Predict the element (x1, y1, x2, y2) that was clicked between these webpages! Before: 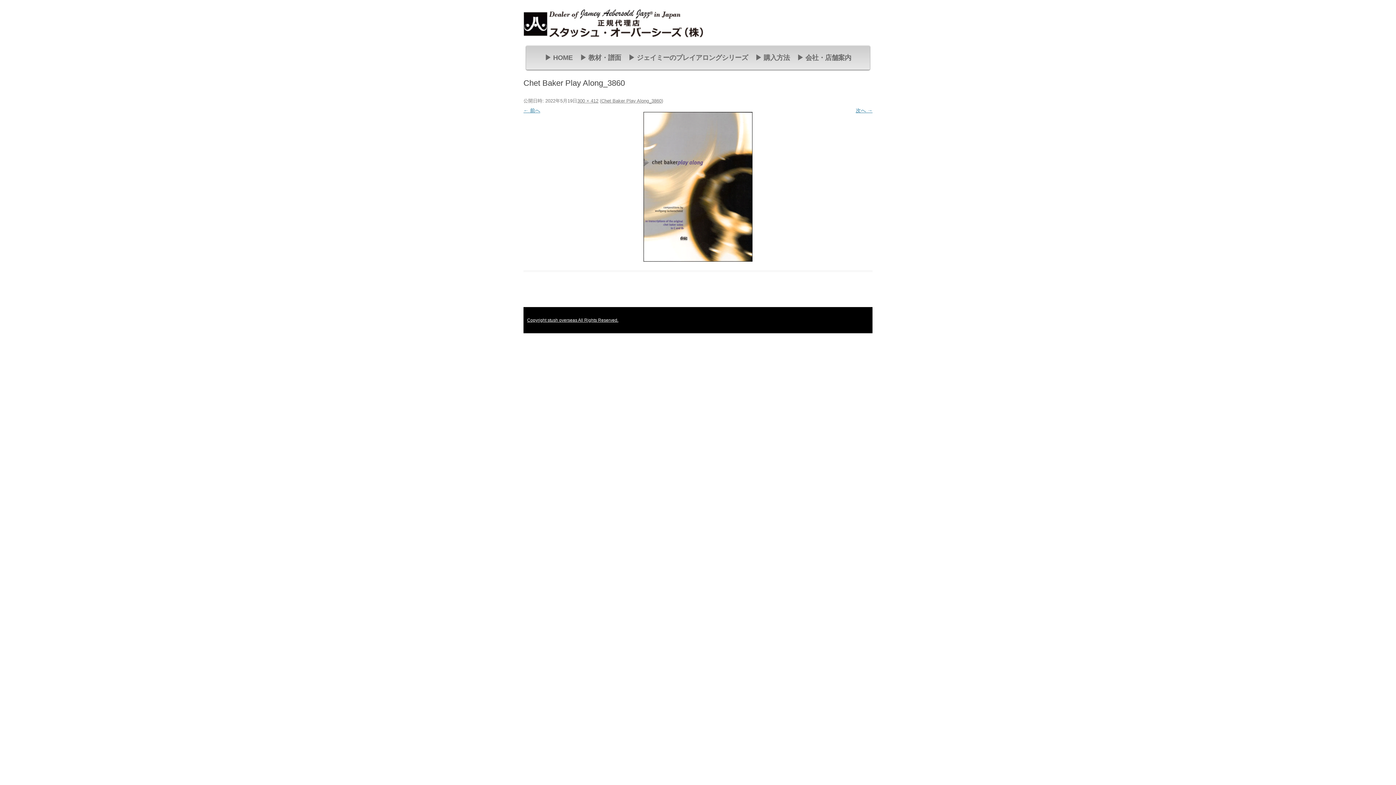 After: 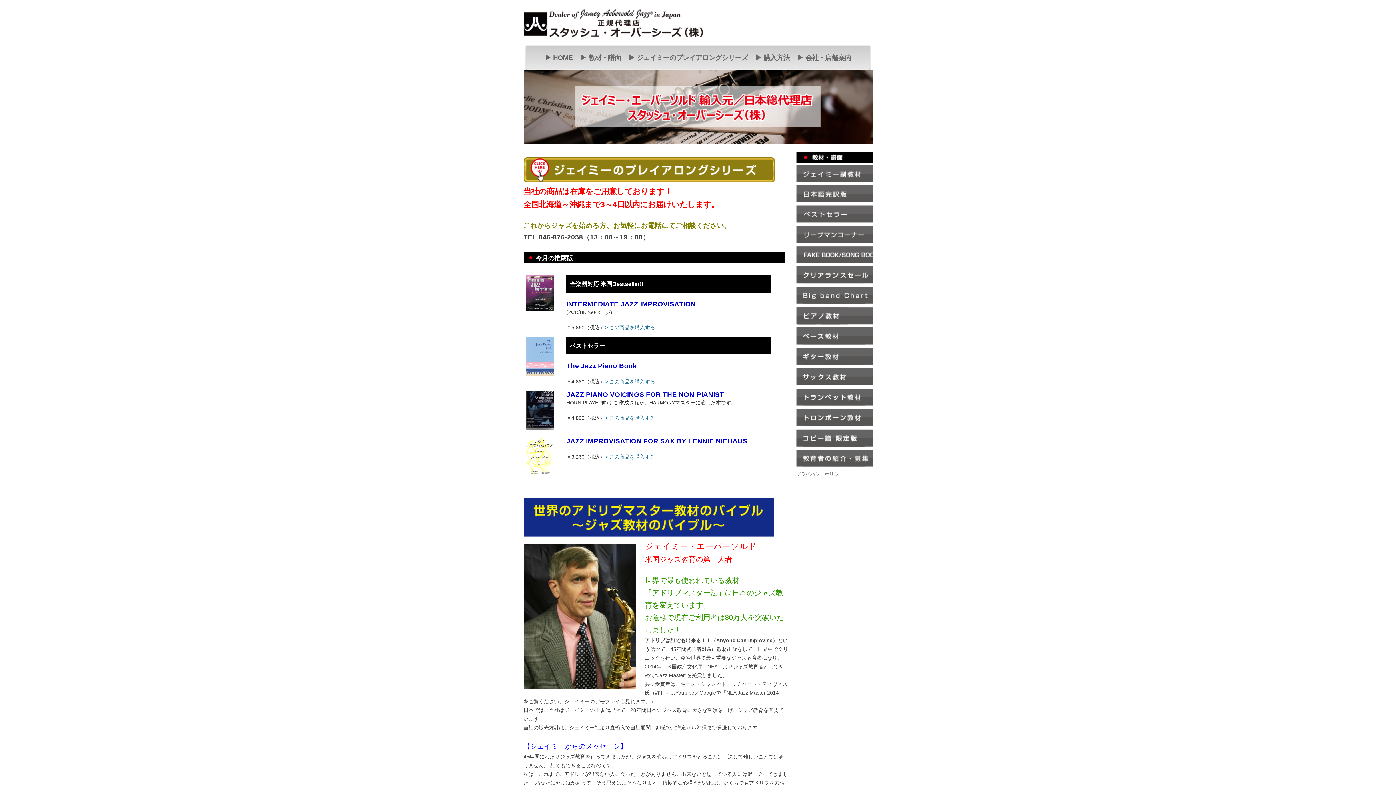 Action: bbox: (523, 32, 704, 38)